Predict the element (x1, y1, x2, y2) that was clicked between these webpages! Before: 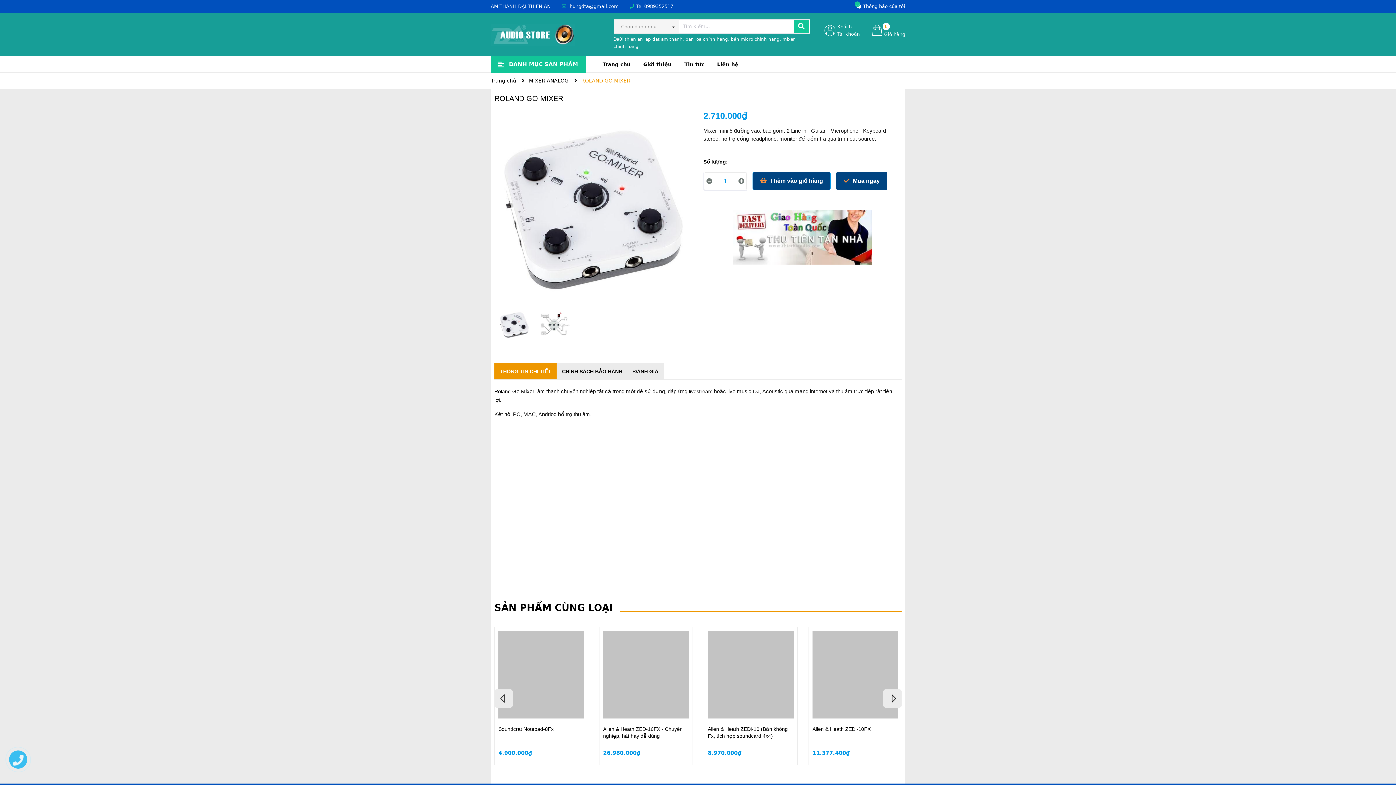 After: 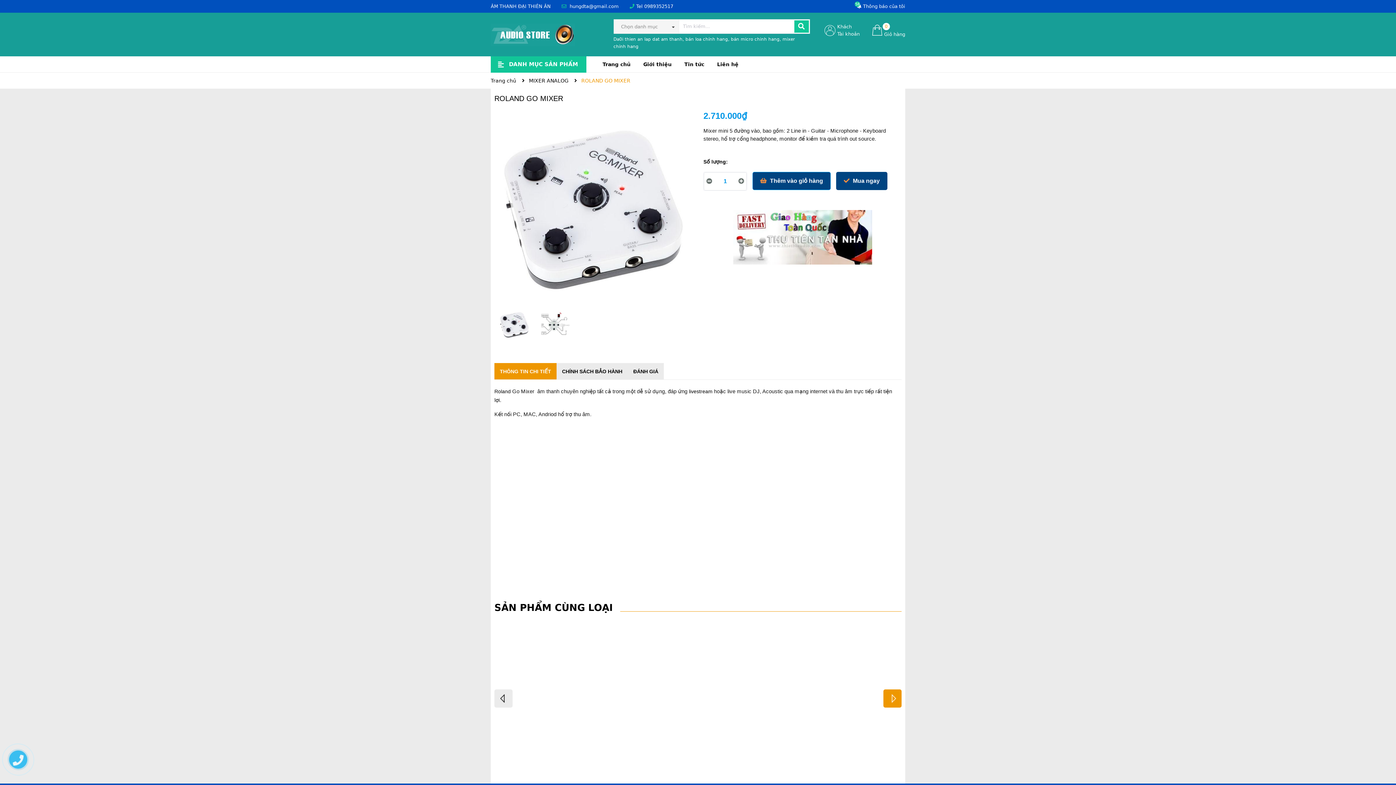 Action: label: Next bbox: (883, 689, 901, 707)